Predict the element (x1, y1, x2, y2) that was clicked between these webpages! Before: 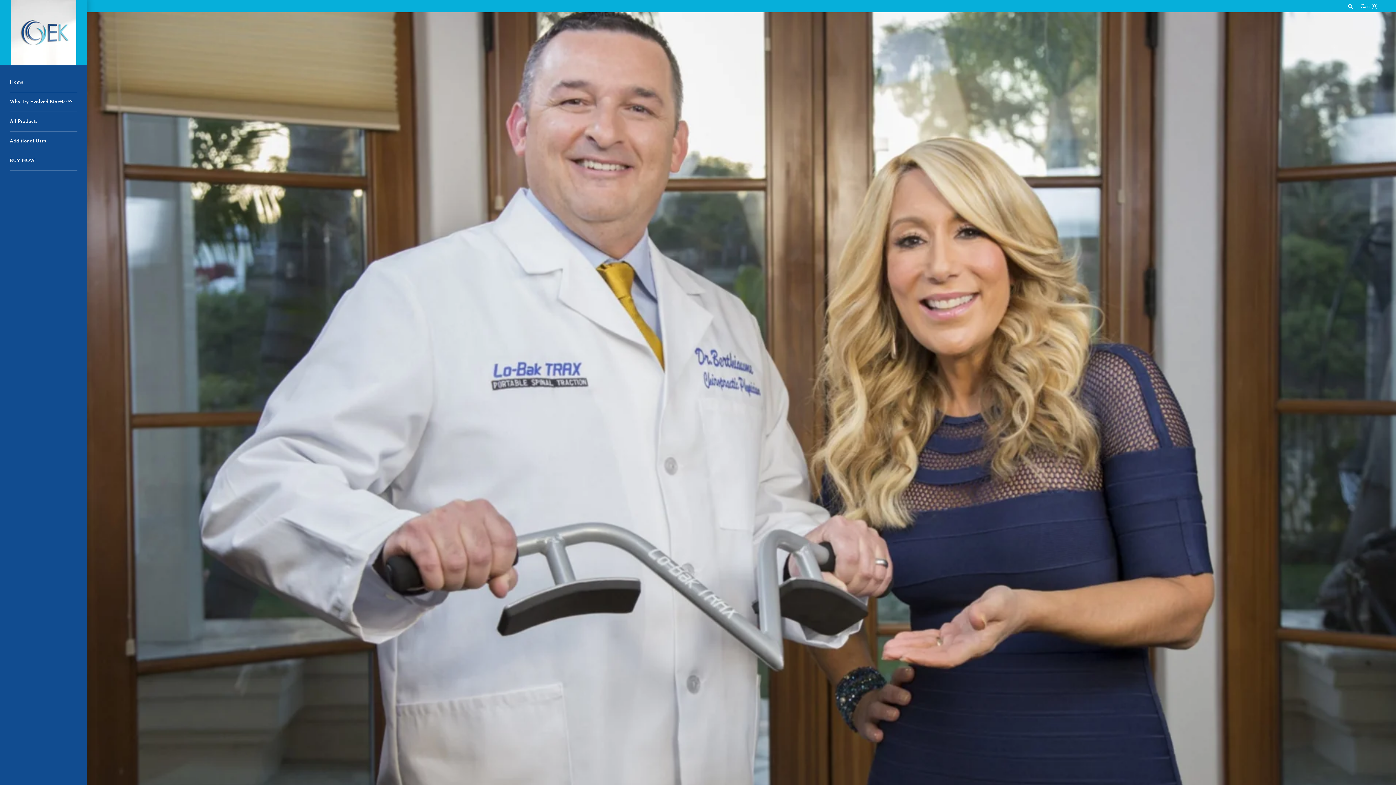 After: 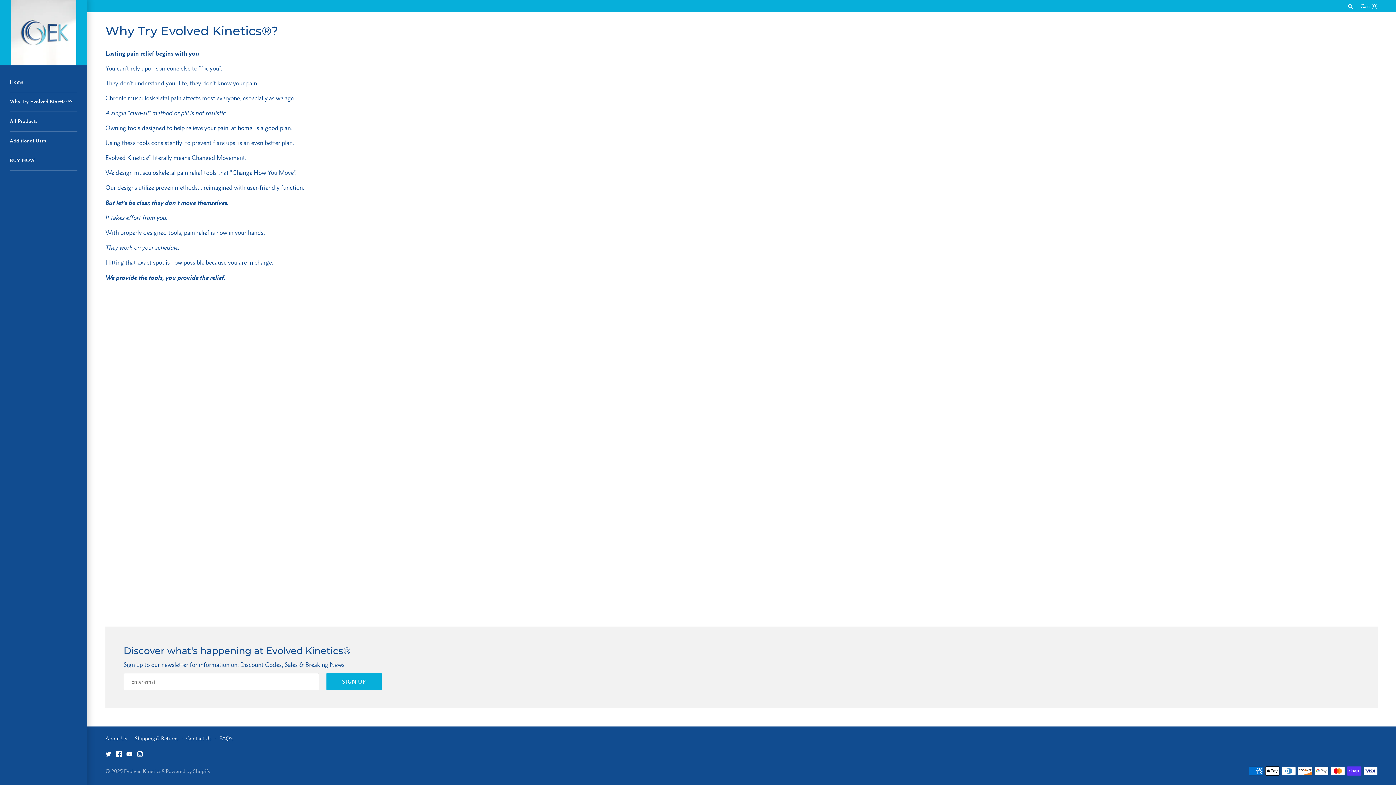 Action: label: Why Try Evolved Kinetics®? bbox: (9, 92, 77, 112)